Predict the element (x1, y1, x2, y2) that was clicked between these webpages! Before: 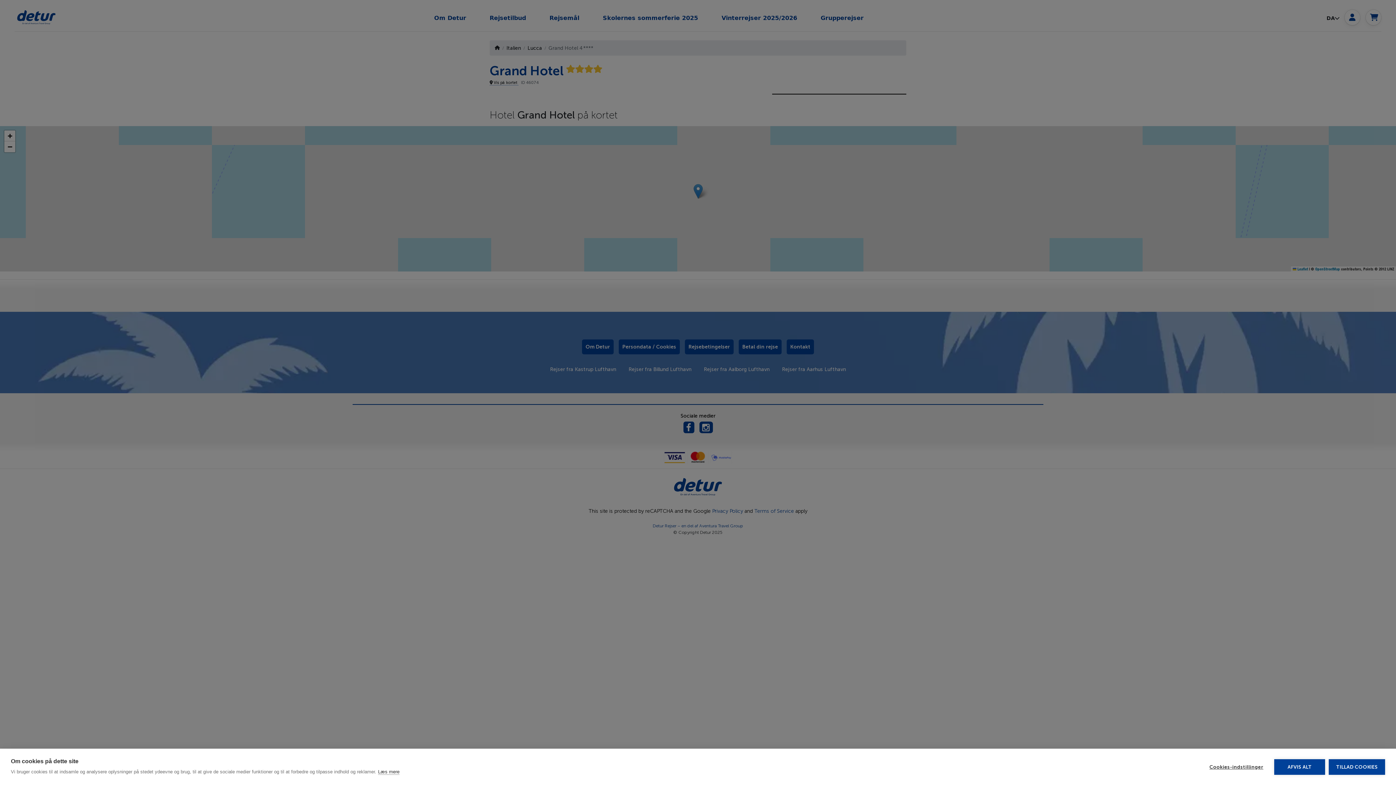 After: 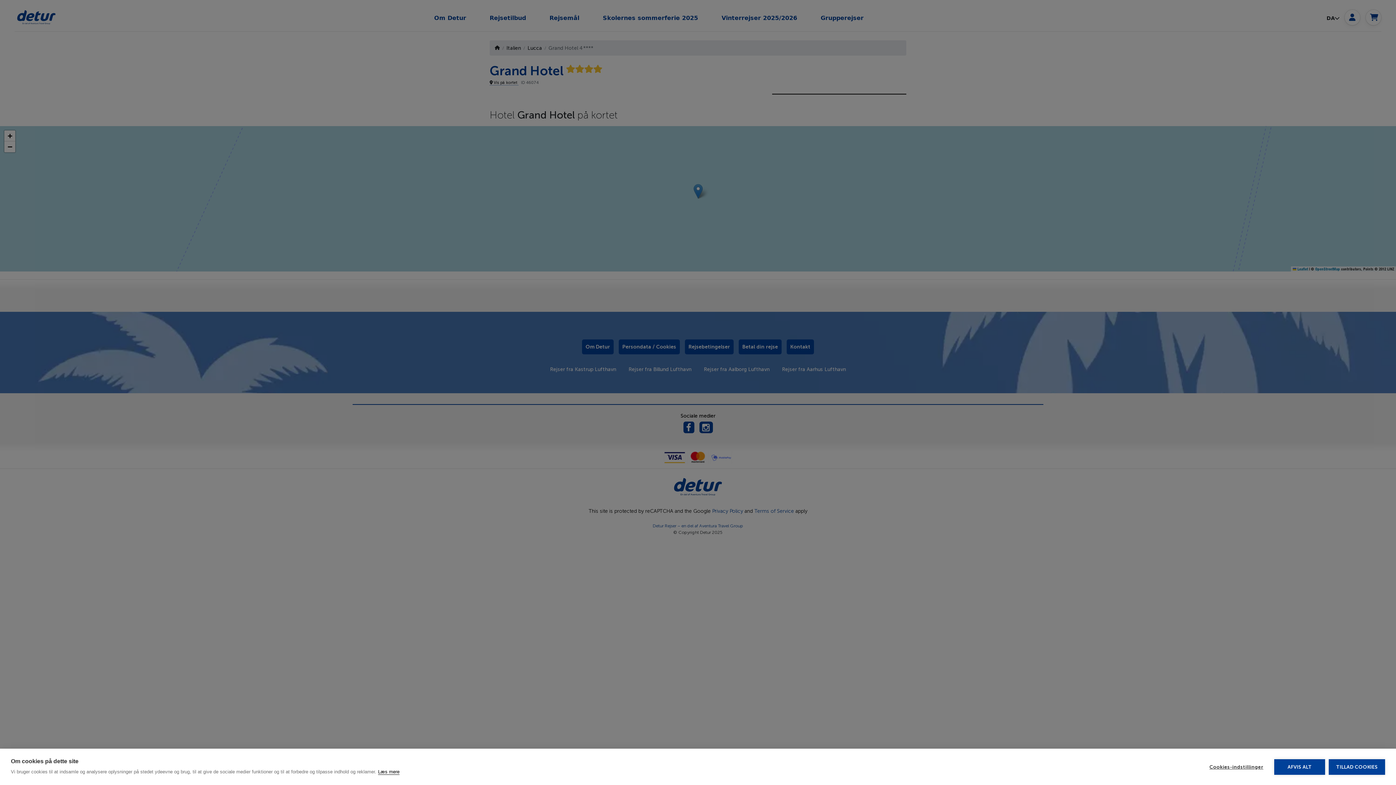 Action: bbox: (378, 769, 399, 775) label: Læs mere